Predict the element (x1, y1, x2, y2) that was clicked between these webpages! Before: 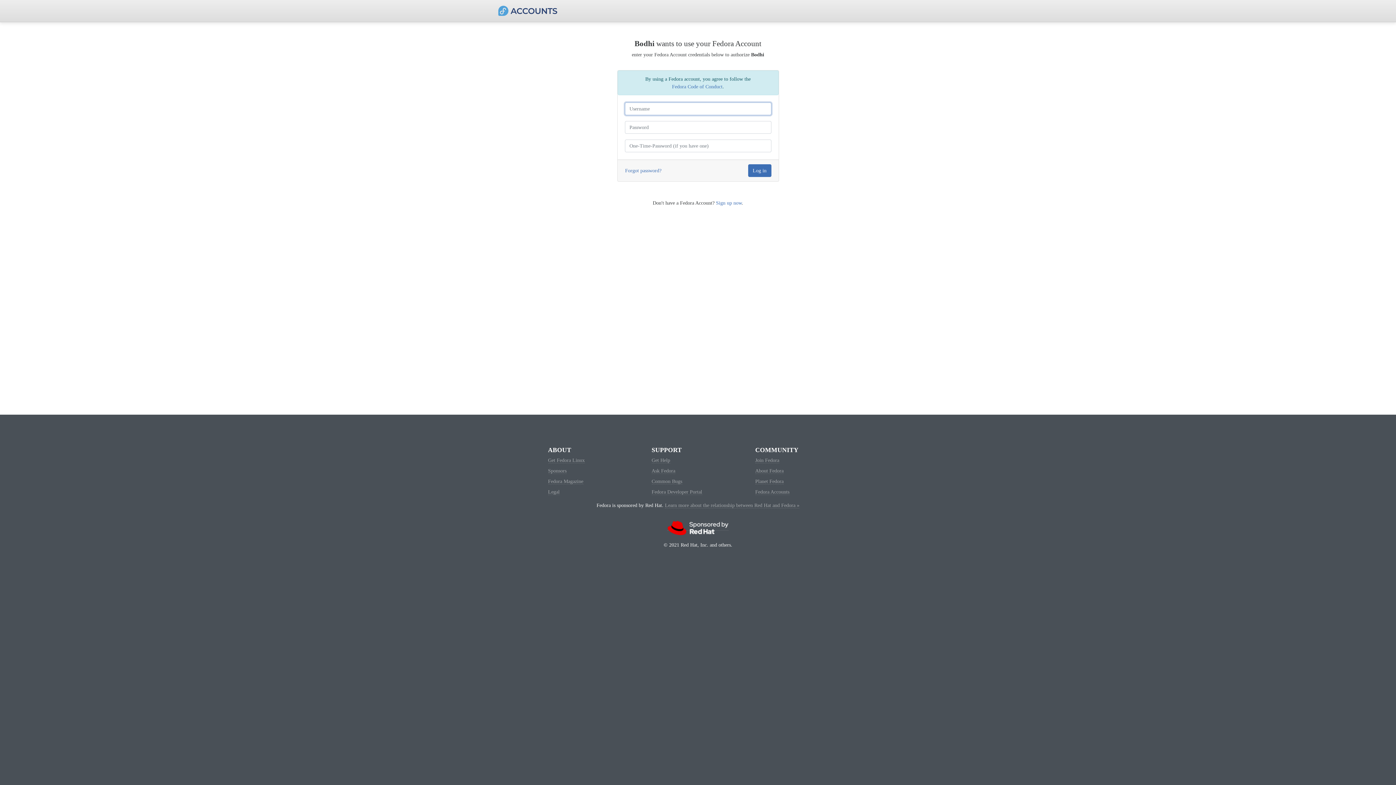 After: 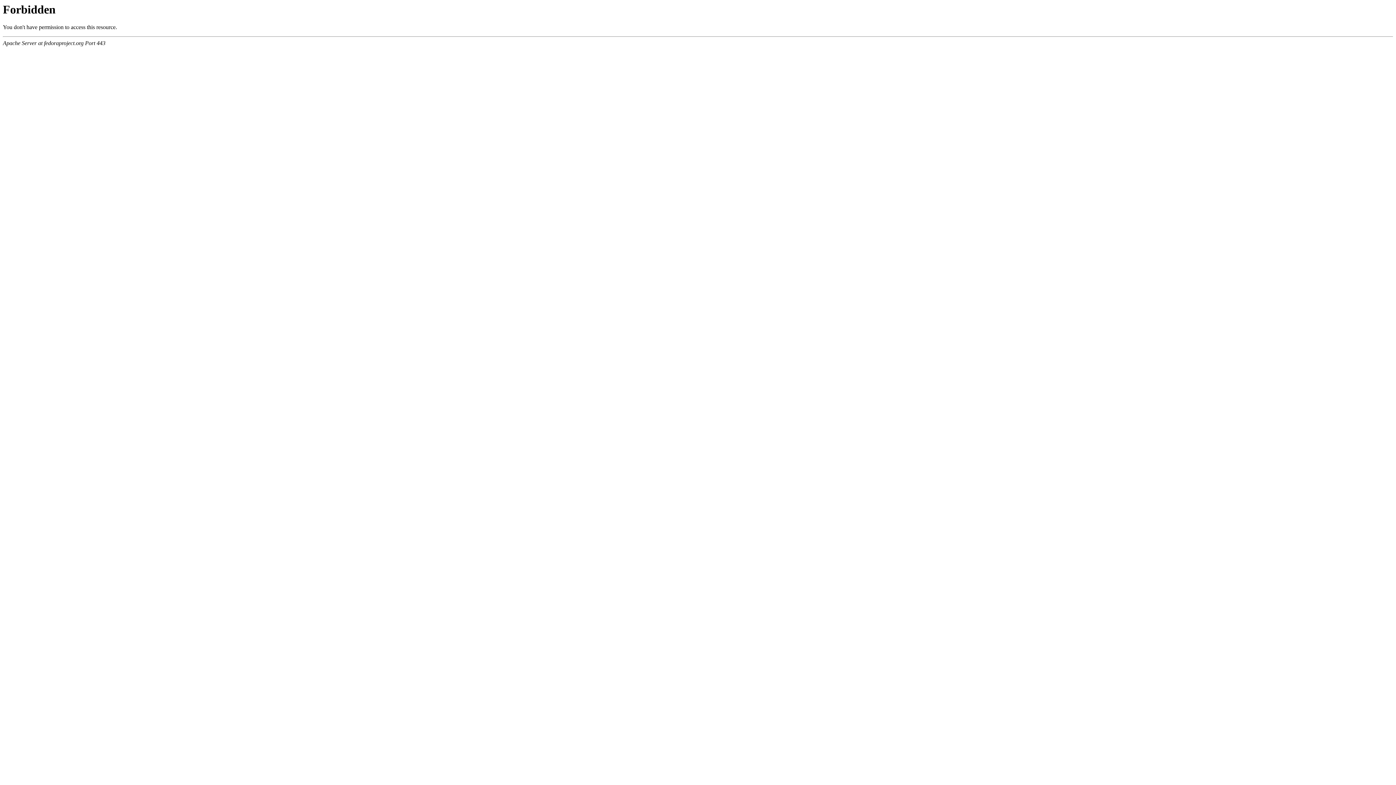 Action: label: Get Help bbox: (651, 457, 670, 463)